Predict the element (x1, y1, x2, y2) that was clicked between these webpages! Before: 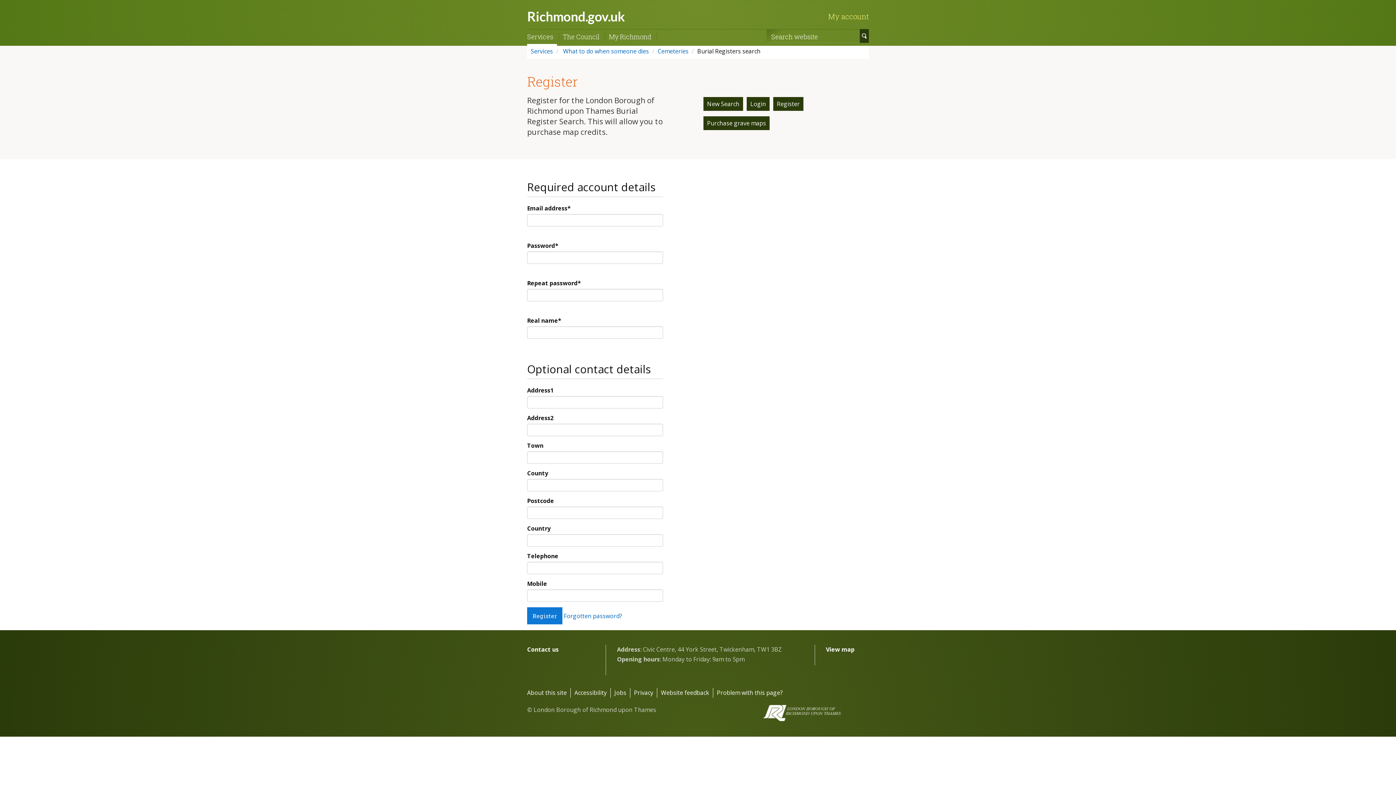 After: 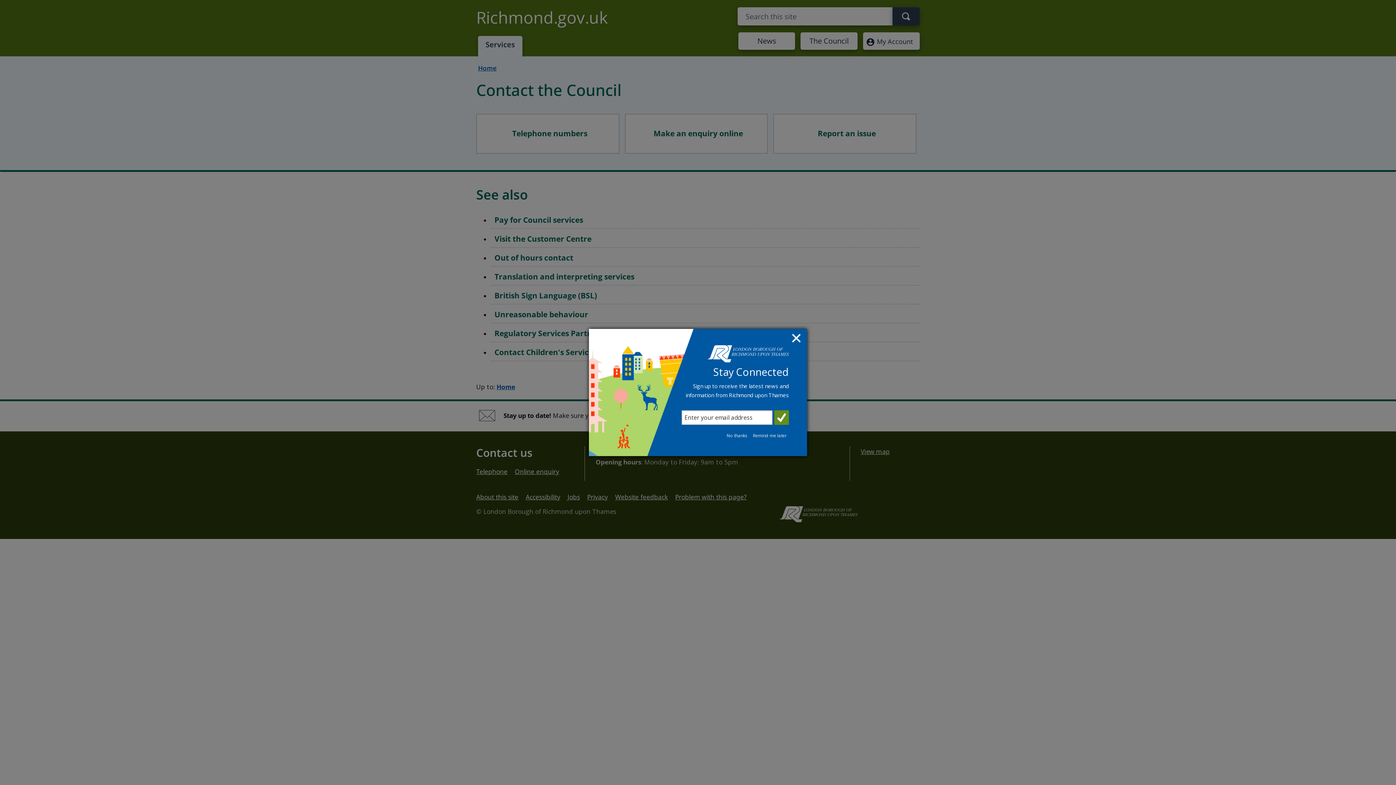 Action: label: Contact us bbox: (527, 645, 558, 653)